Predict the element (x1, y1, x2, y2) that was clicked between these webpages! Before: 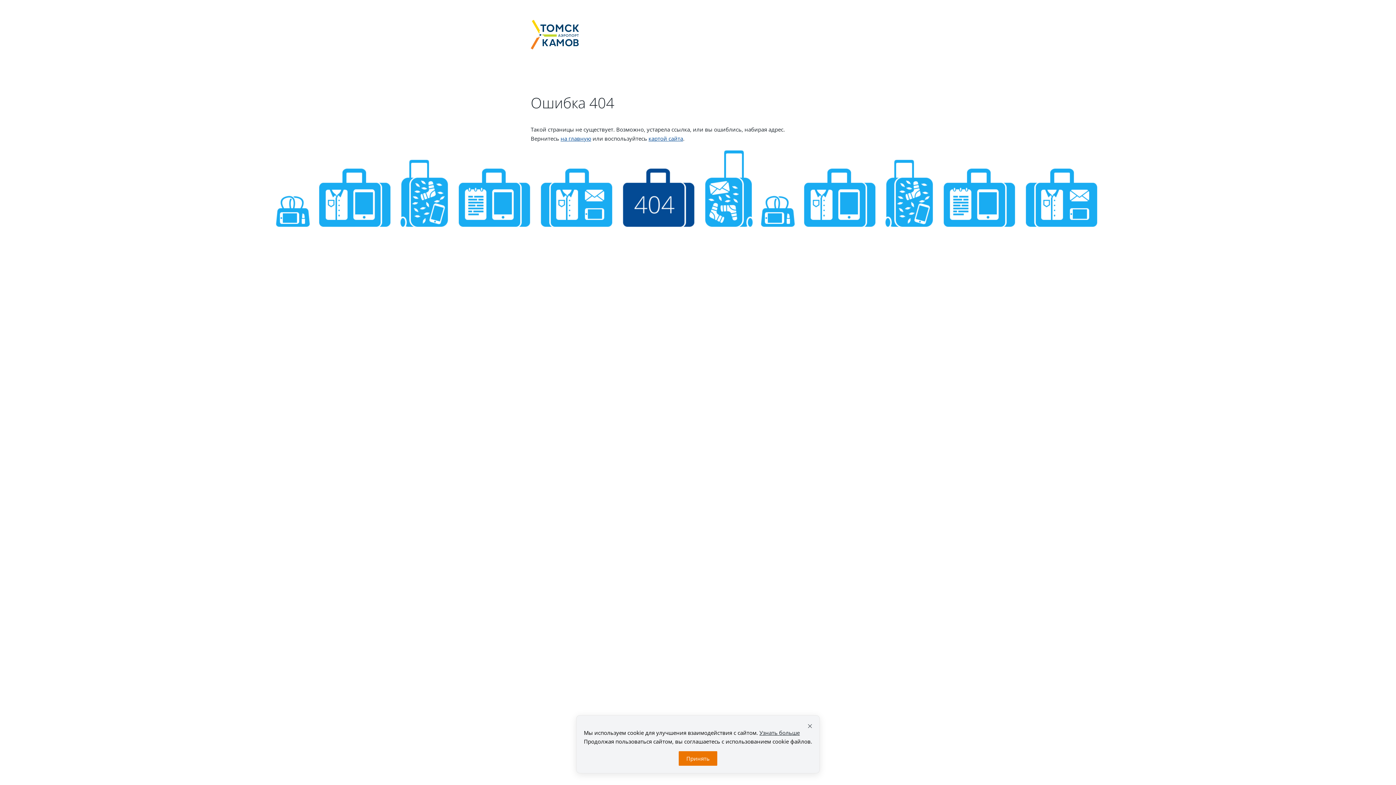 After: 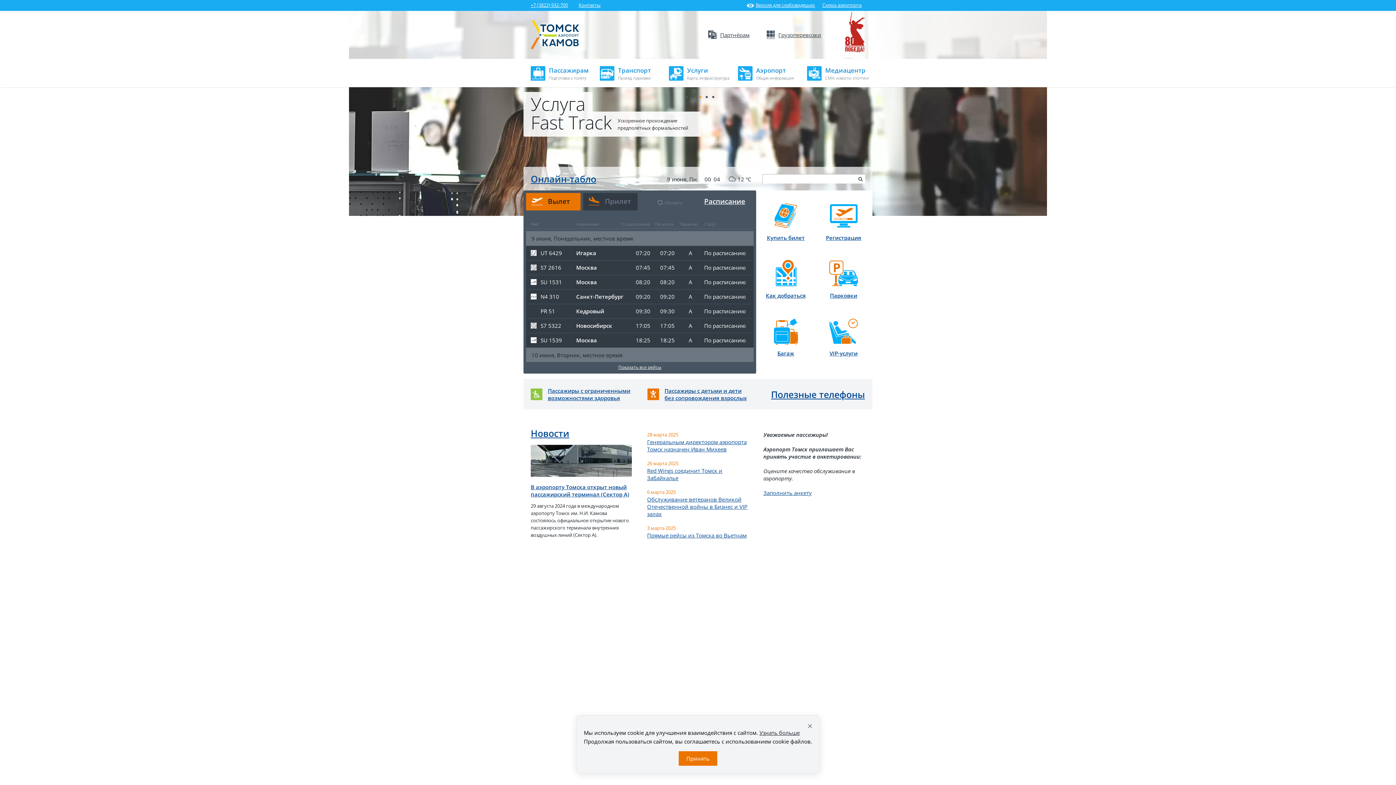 Action: label: на главную bbox: (30, 28, 58, 34)